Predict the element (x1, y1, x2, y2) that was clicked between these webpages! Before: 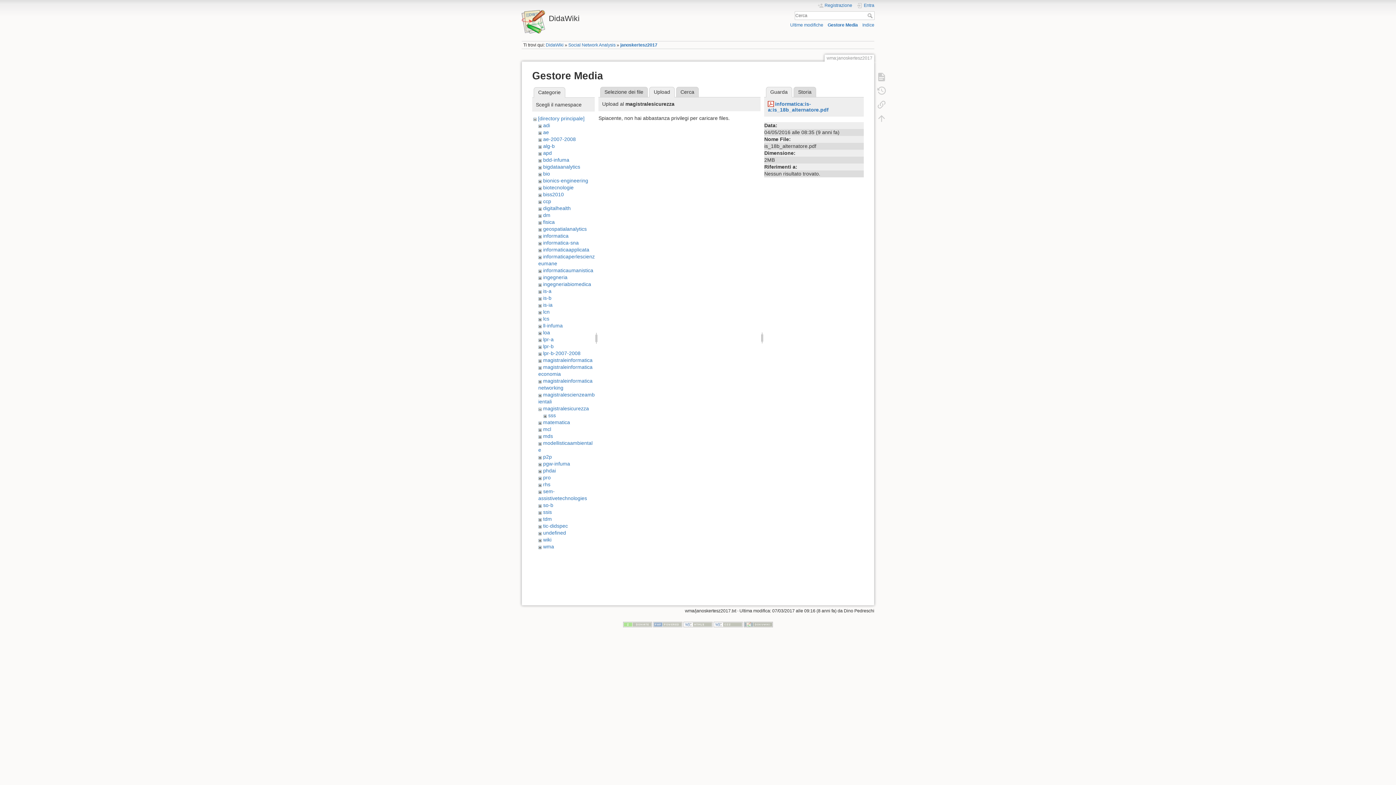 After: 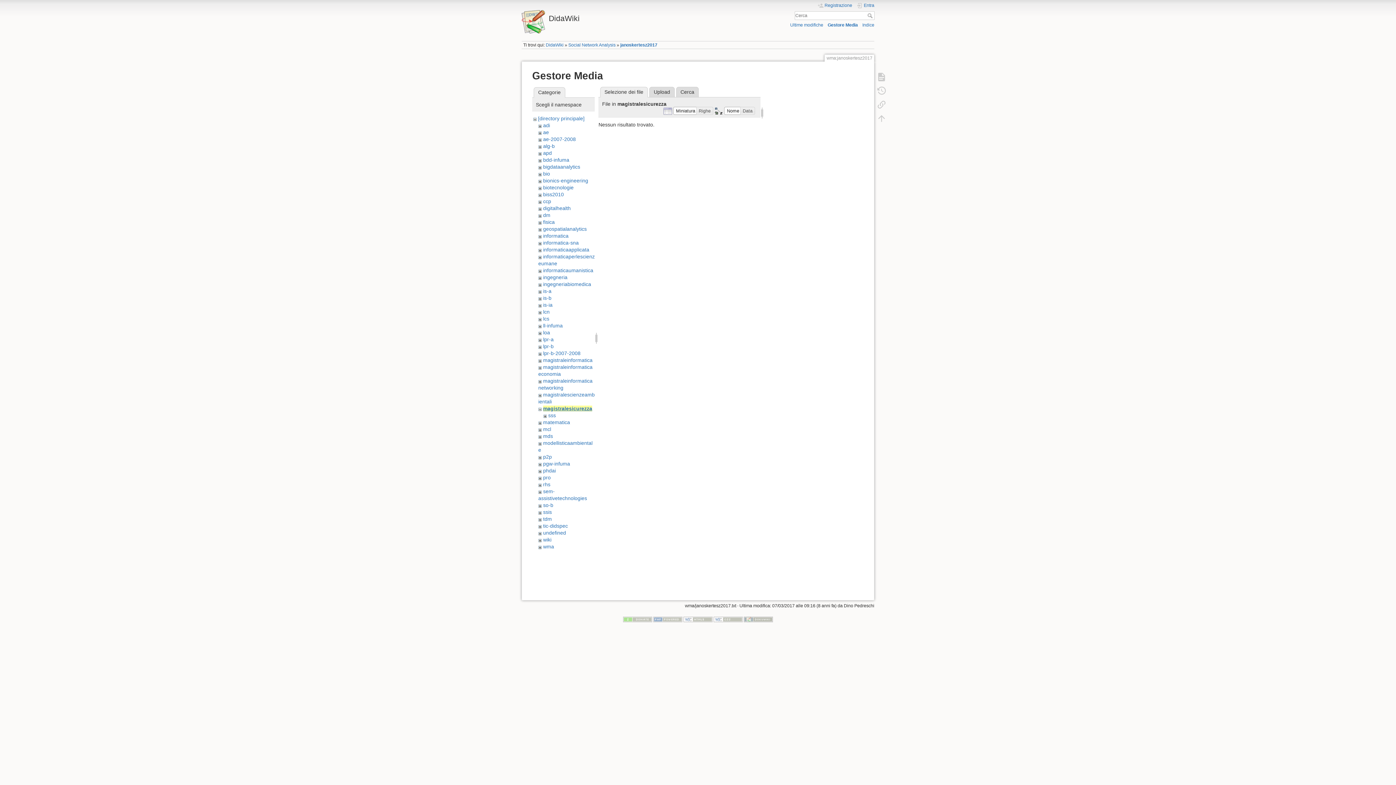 Action: bbox: (543, 405, 589, 411) label: magistralesicurezza